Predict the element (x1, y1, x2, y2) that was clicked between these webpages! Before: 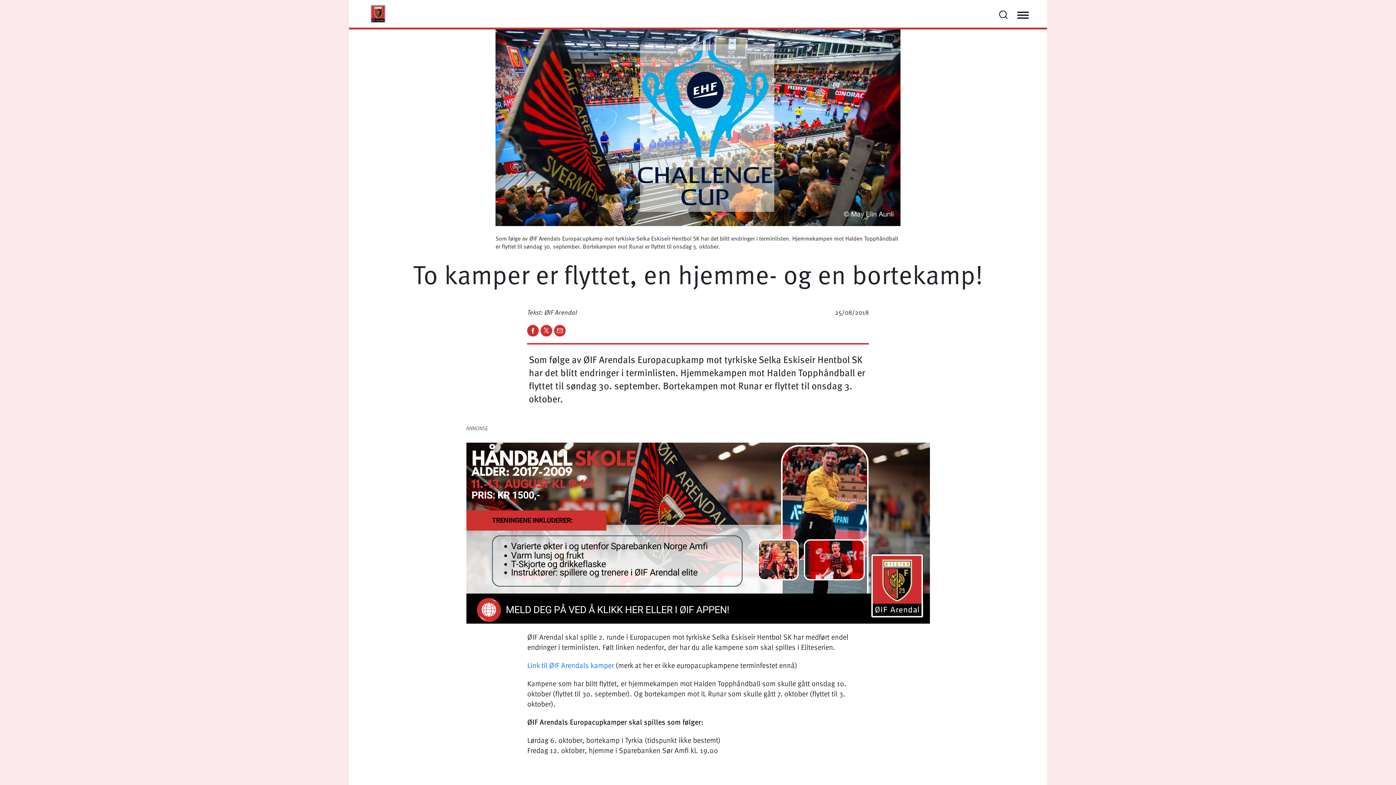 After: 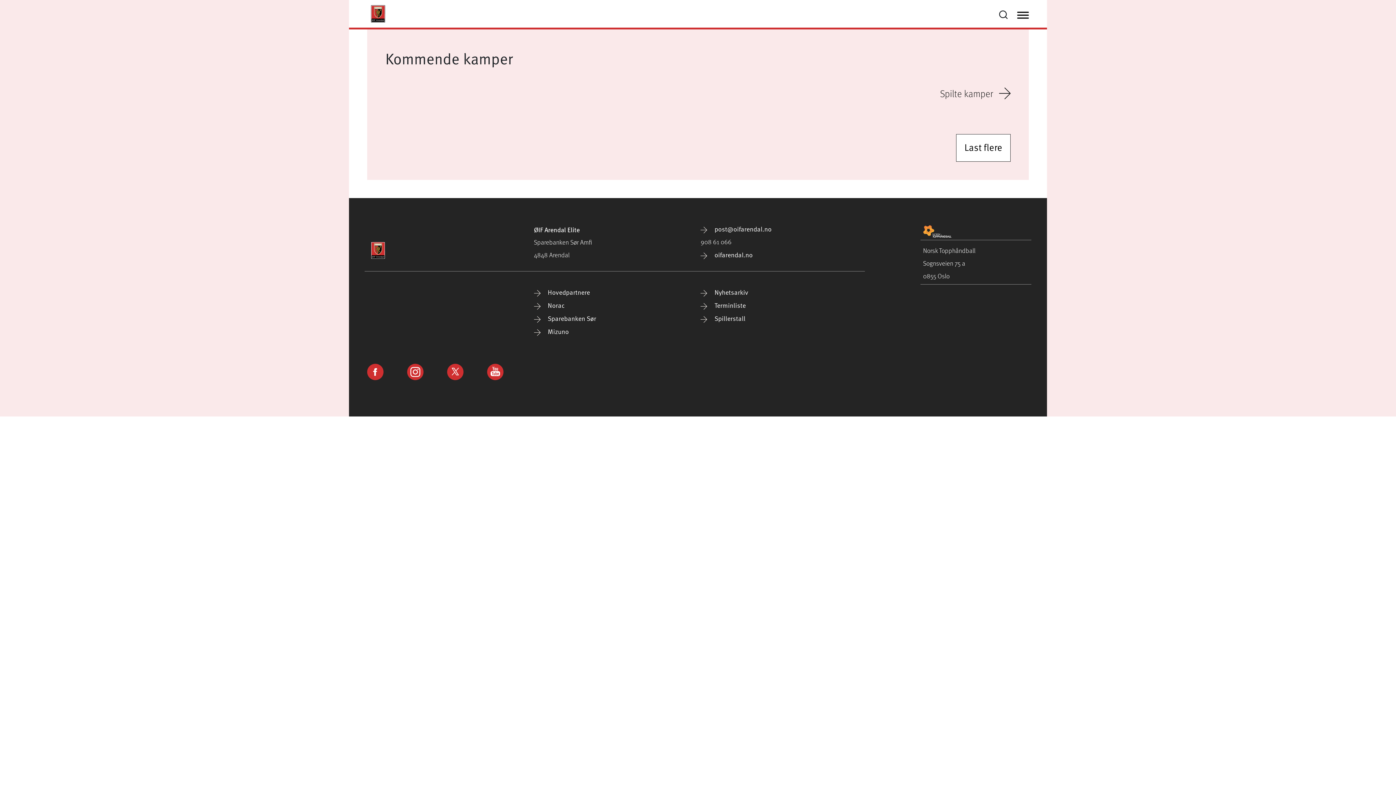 Action: bbox: (527, 660, 613, 670) label: Link til ØIF Arendals kamper